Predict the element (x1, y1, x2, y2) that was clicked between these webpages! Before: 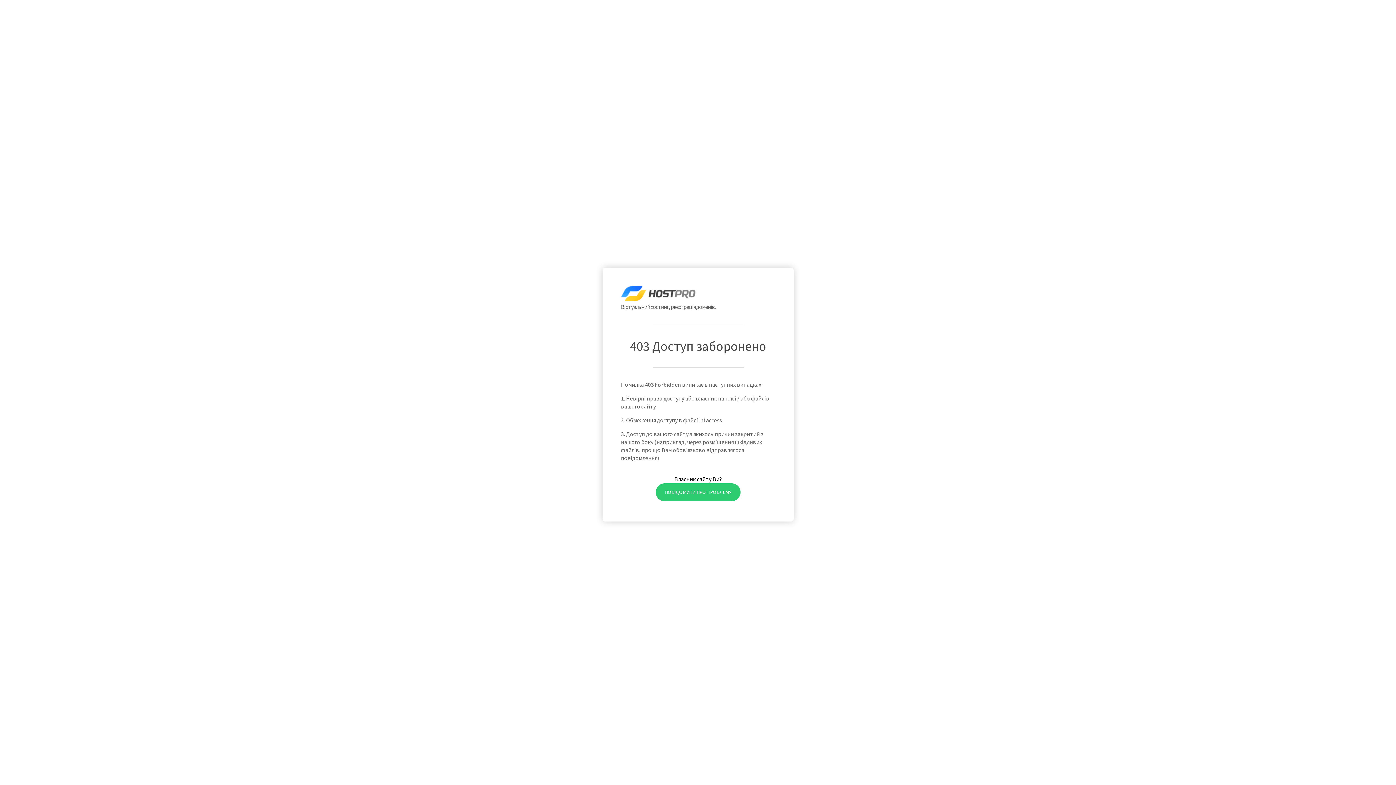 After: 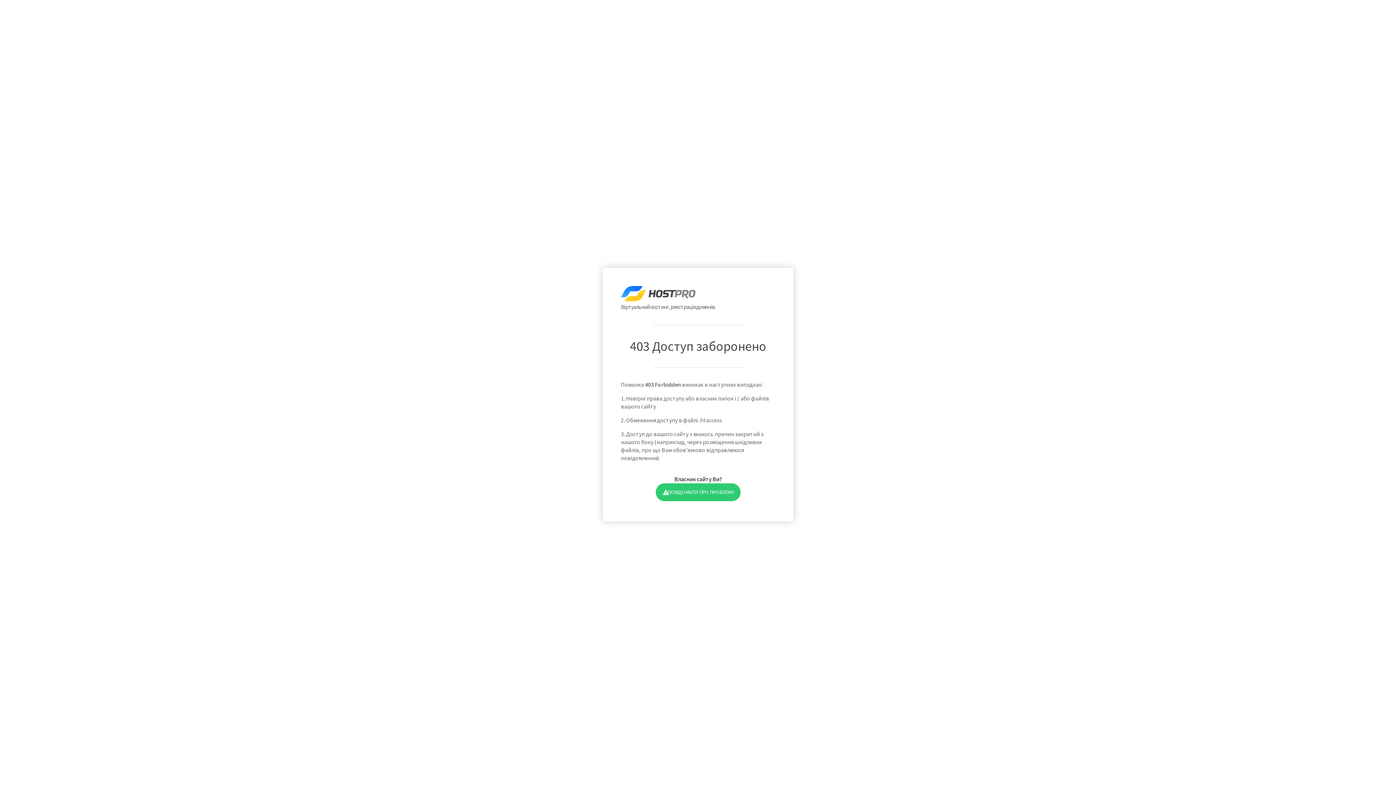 Action: bbox: (655, 483, 740, 501) label: ПОВІДОМИТИ ПРО ПРОБЛЕМУ